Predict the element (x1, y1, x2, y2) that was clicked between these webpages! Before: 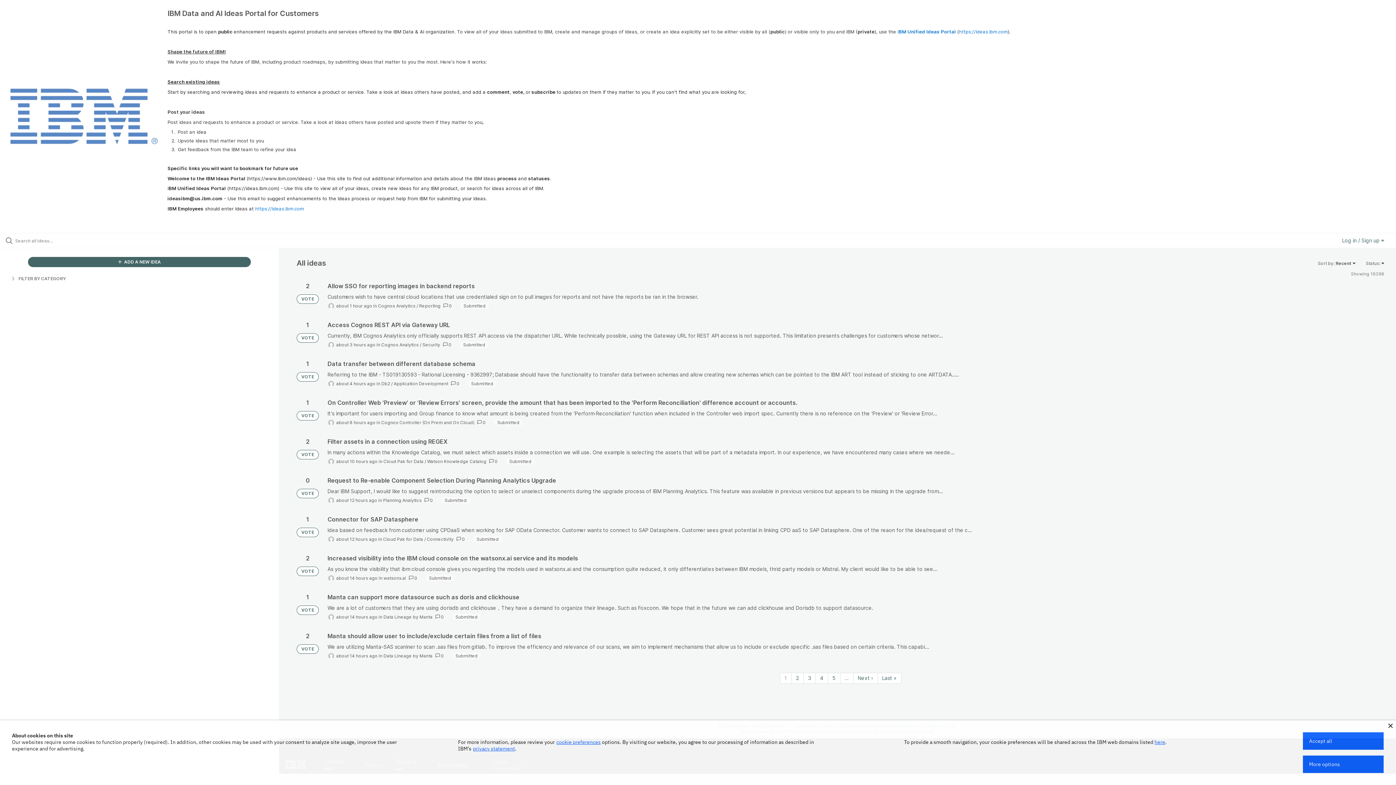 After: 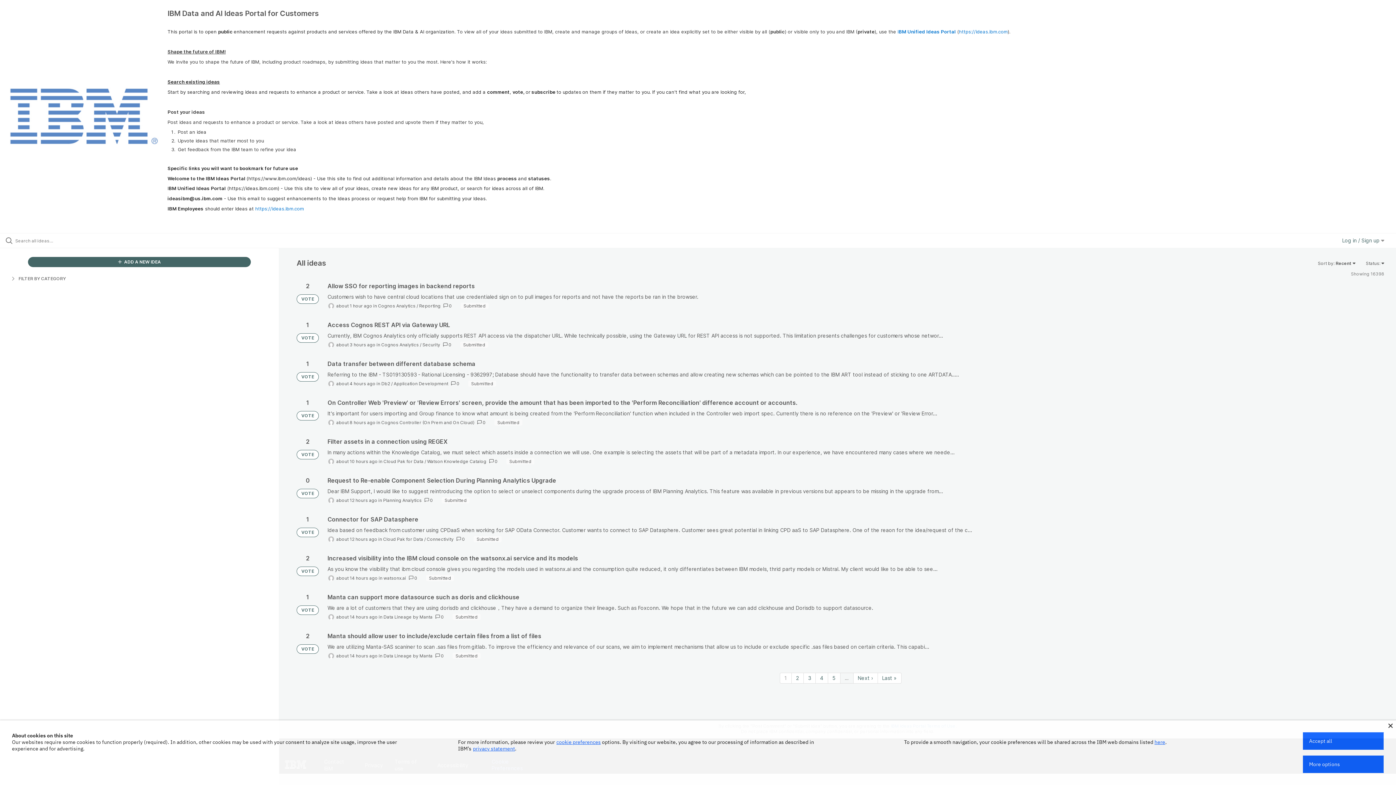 Action: bbox: (840, 673, 853, 683) label: …